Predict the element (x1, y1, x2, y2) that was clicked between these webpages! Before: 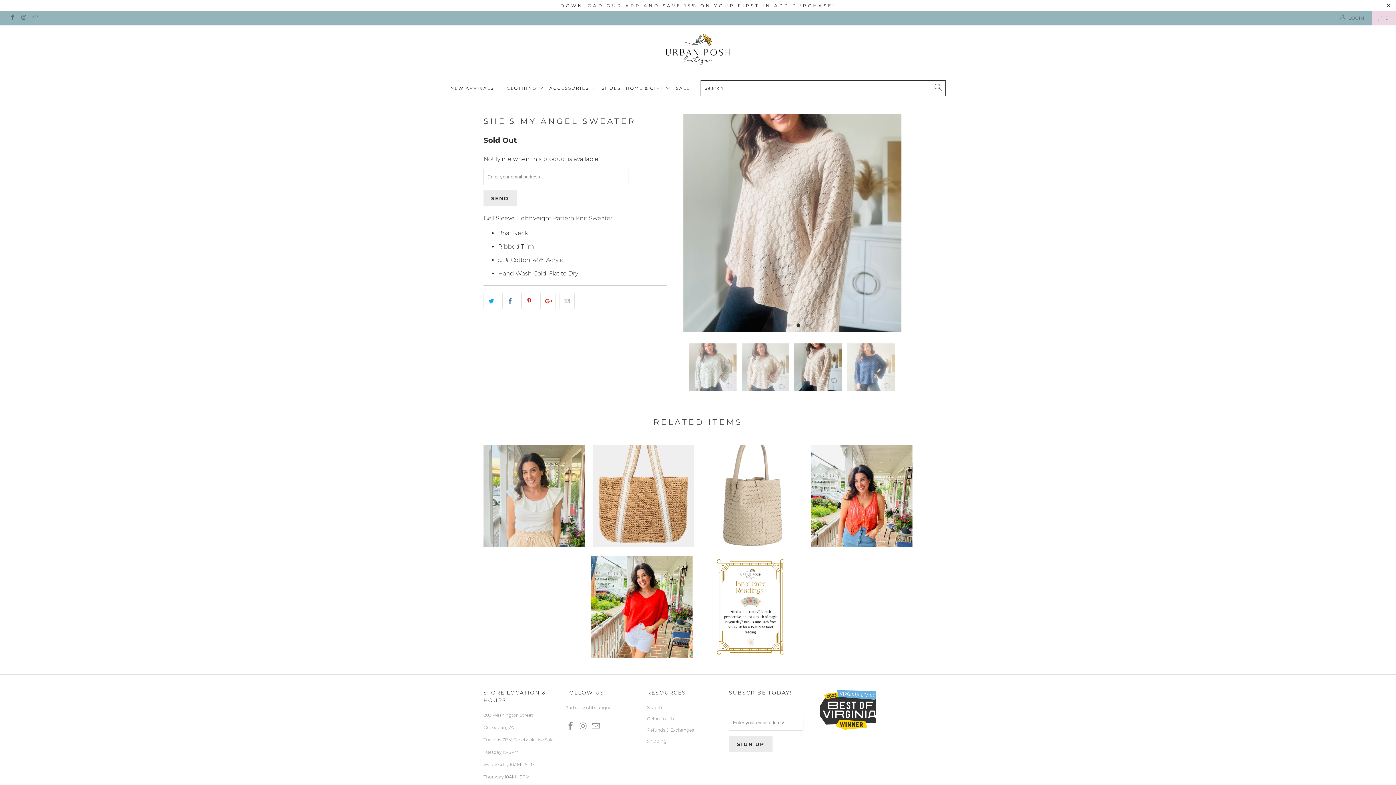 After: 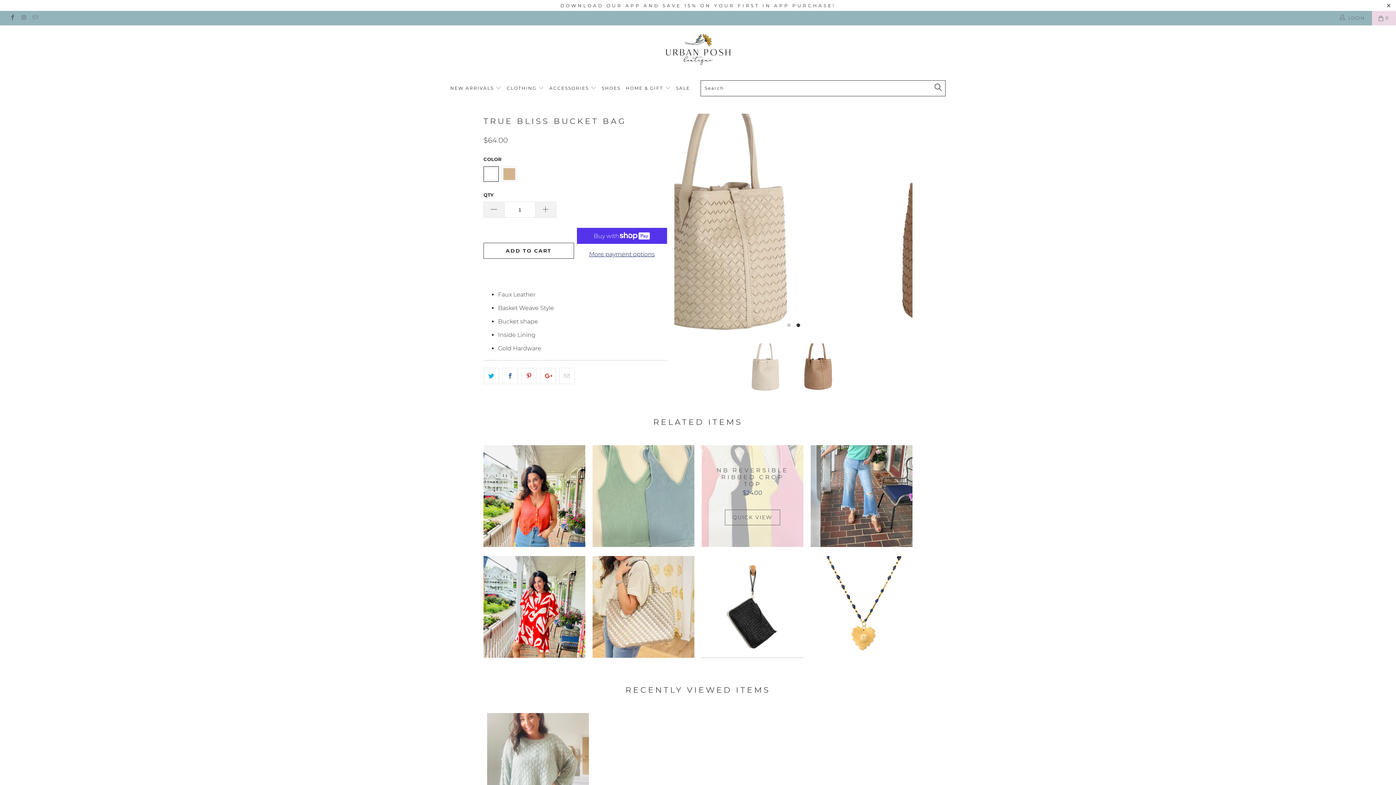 Action: label: True Bliss Bucket Bag bbox: (701, 445, 803, 547)